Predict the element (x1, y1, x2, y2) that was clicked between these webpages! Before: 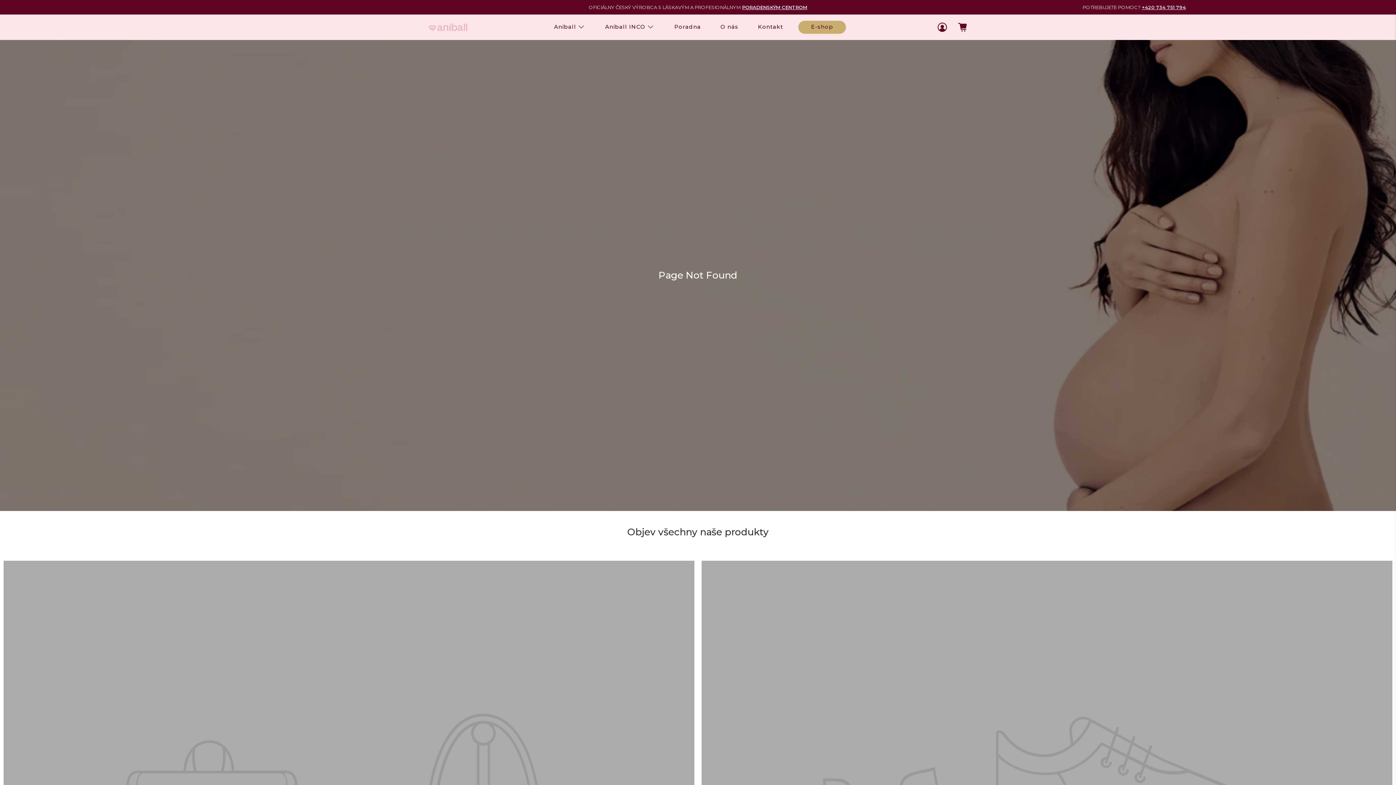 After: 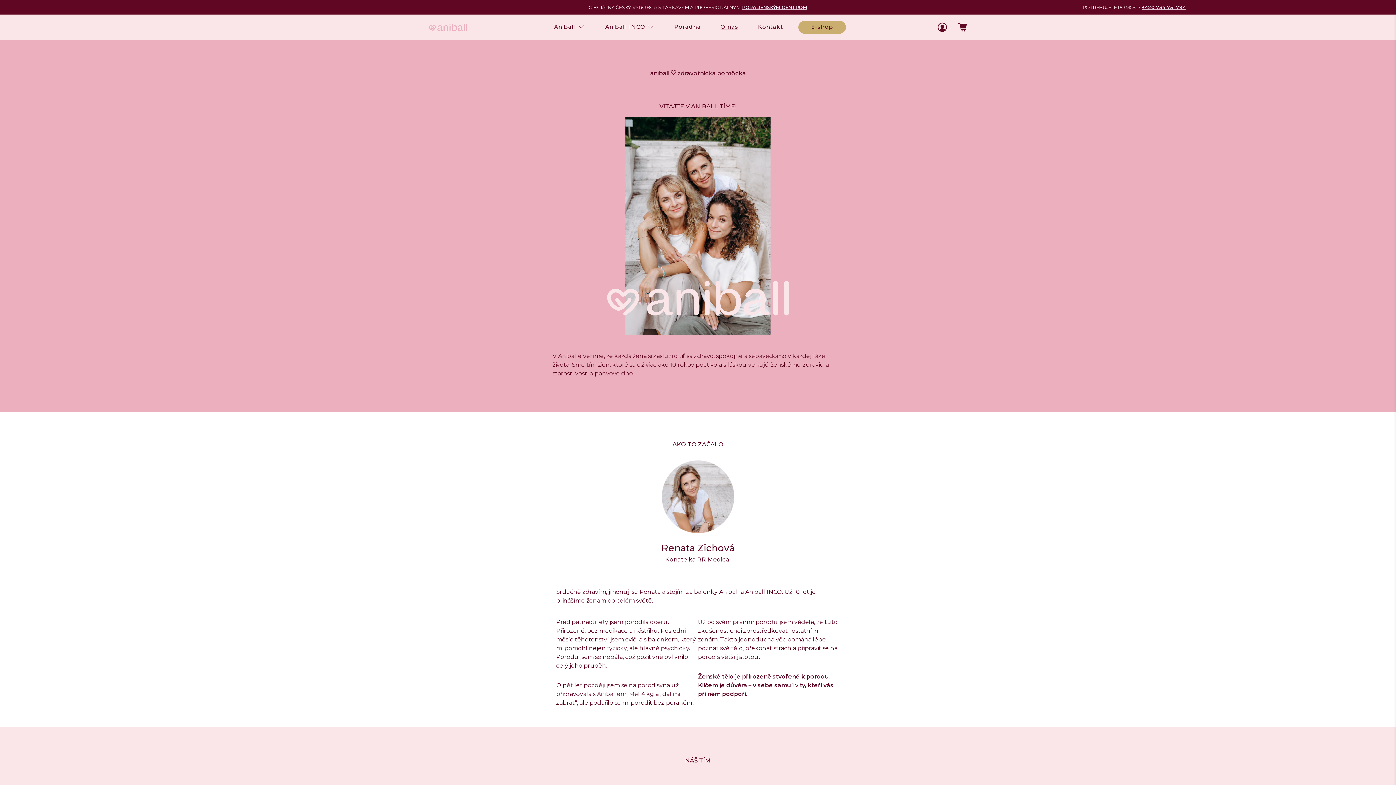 Action: label: O nás bbox: (716, 20, 742, 34)